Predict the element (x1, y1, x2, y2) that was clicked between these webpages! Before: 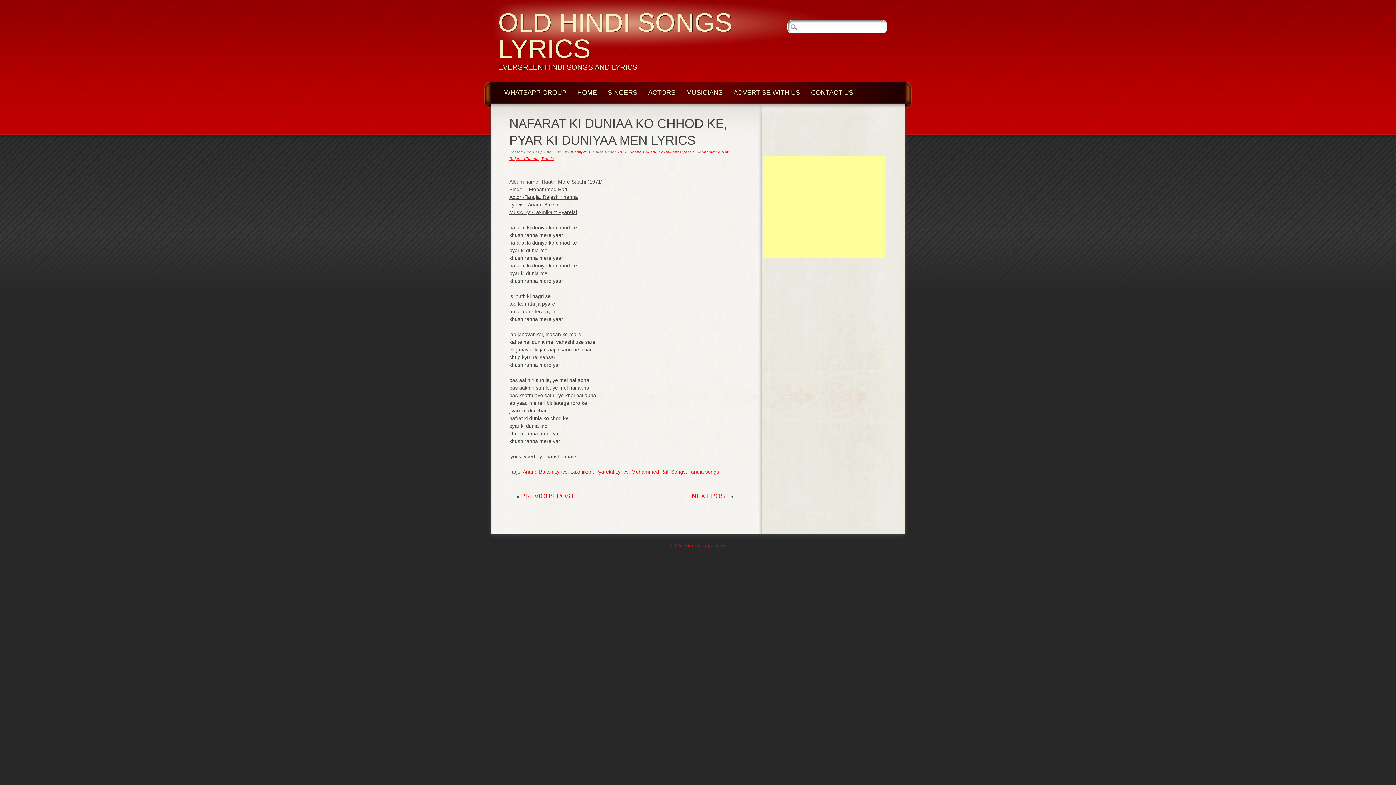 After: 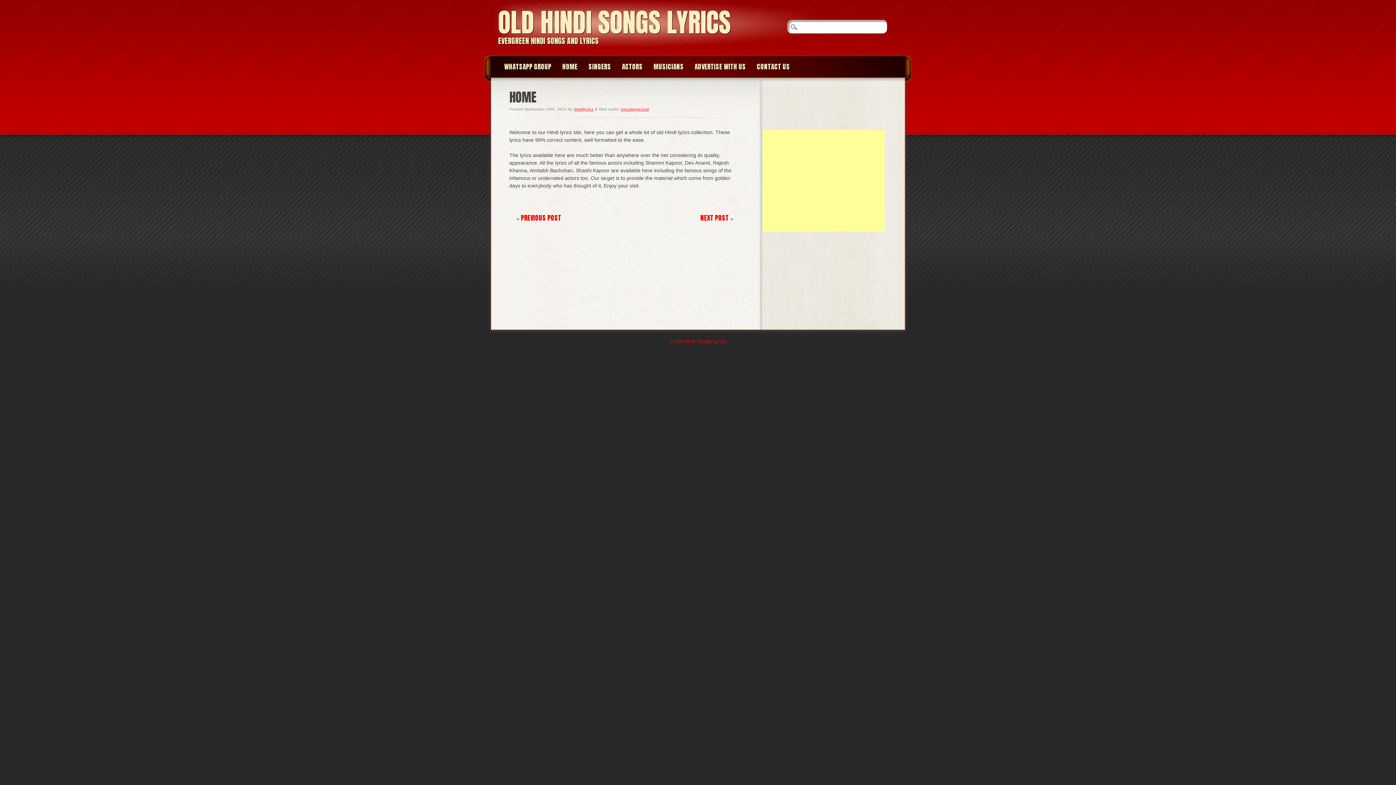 Action: label: HOME bbox: (572, 81, 602, 104)